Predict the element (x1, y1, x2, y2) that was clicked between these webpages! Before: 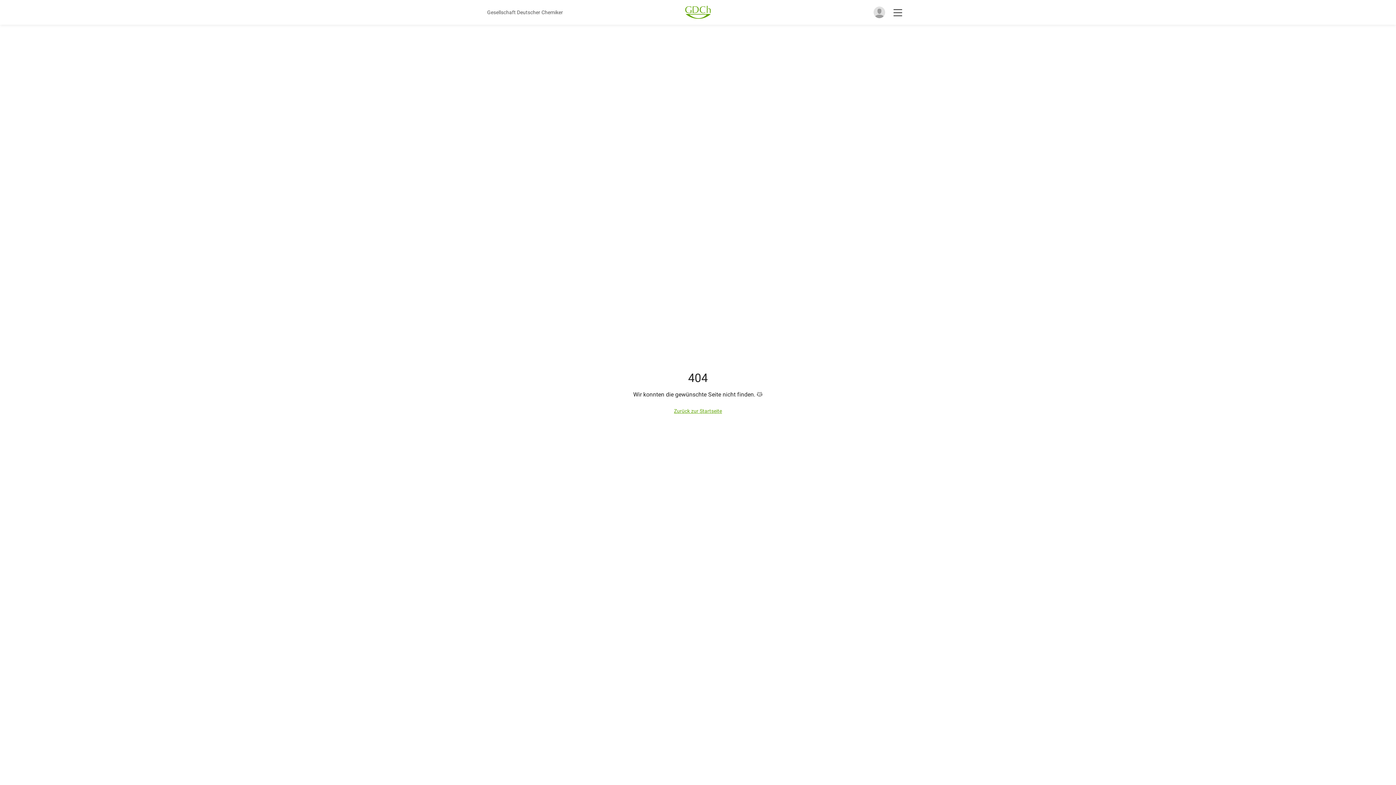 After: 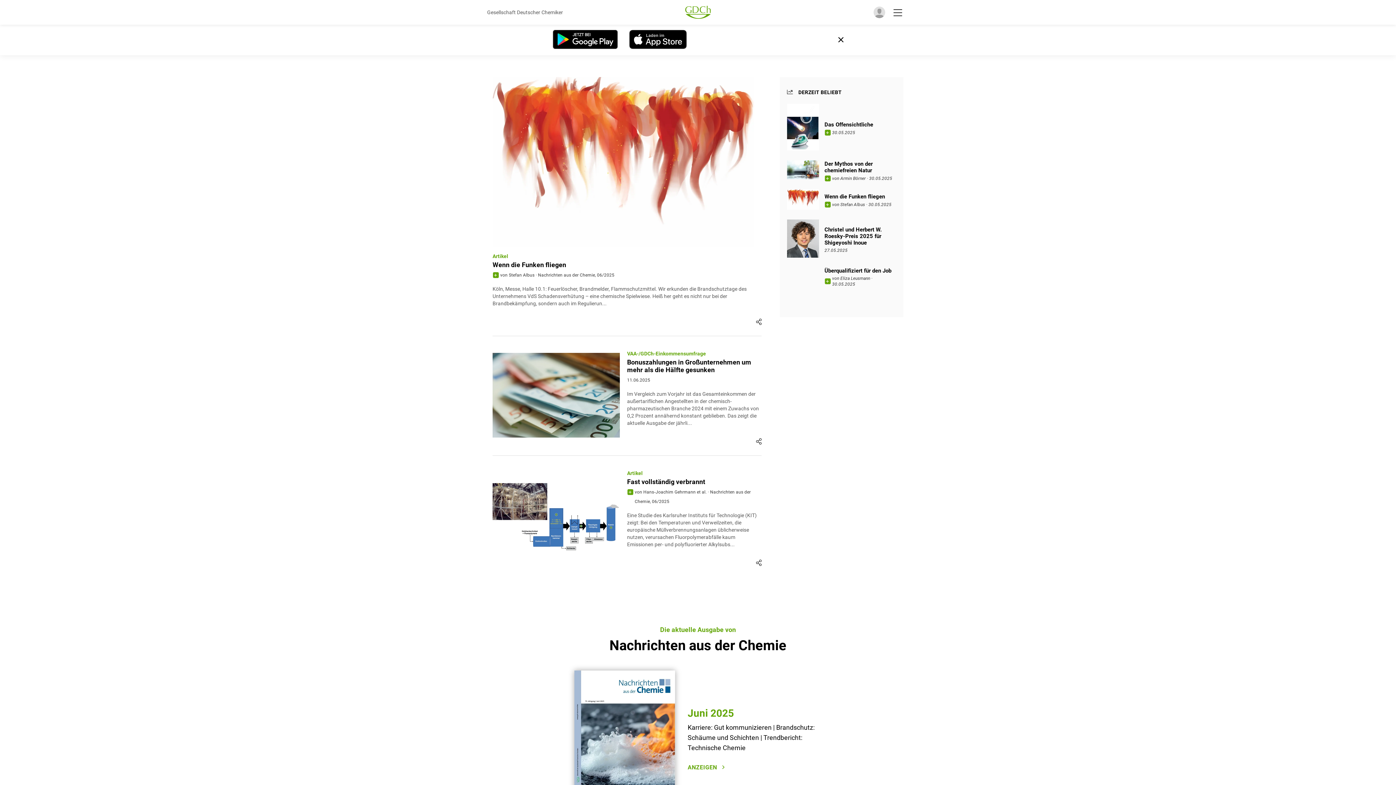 Action: bbox: (685, 5, 710, 18)